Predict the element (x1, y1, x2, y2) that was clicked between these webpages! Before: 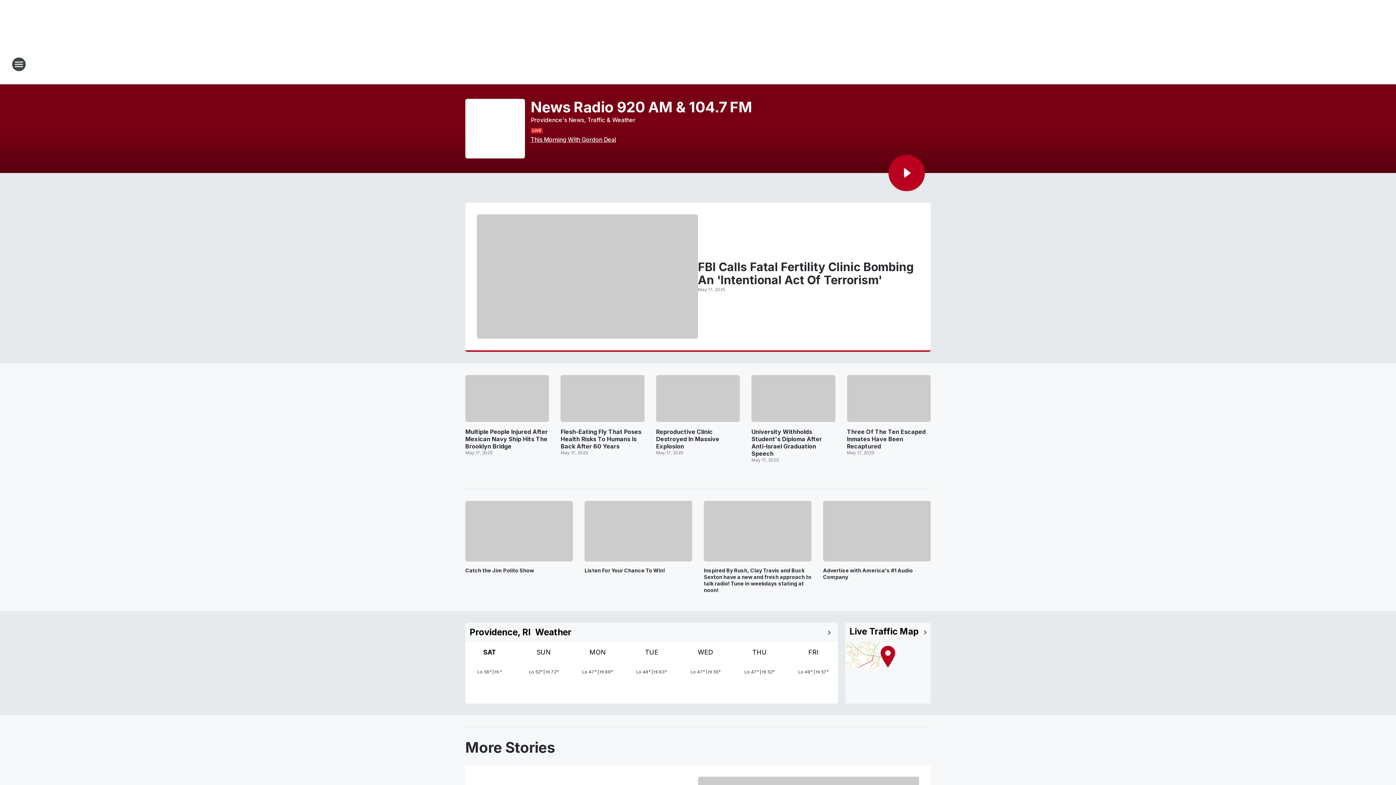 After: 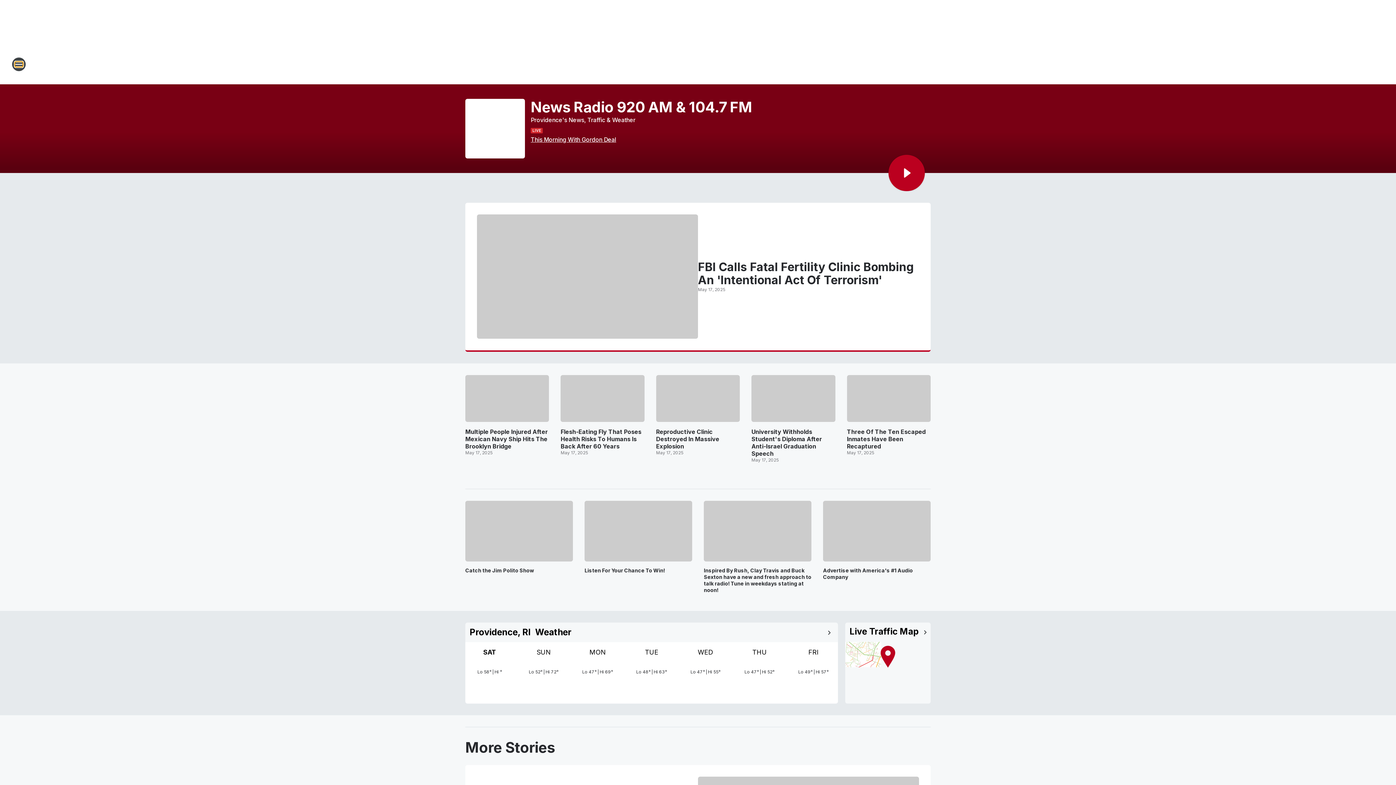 Action: label: Open Site Navigation bbox: (11, 57, 26, 71)